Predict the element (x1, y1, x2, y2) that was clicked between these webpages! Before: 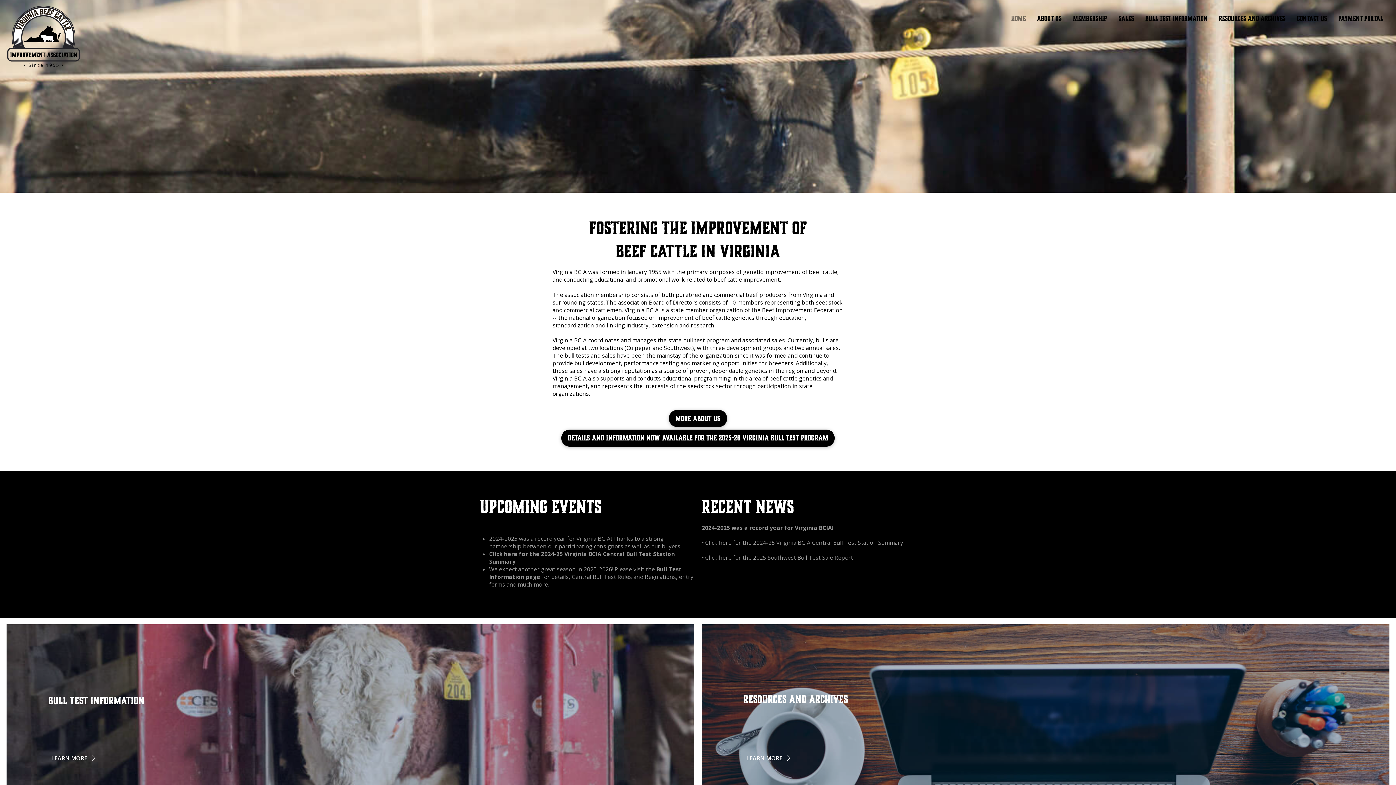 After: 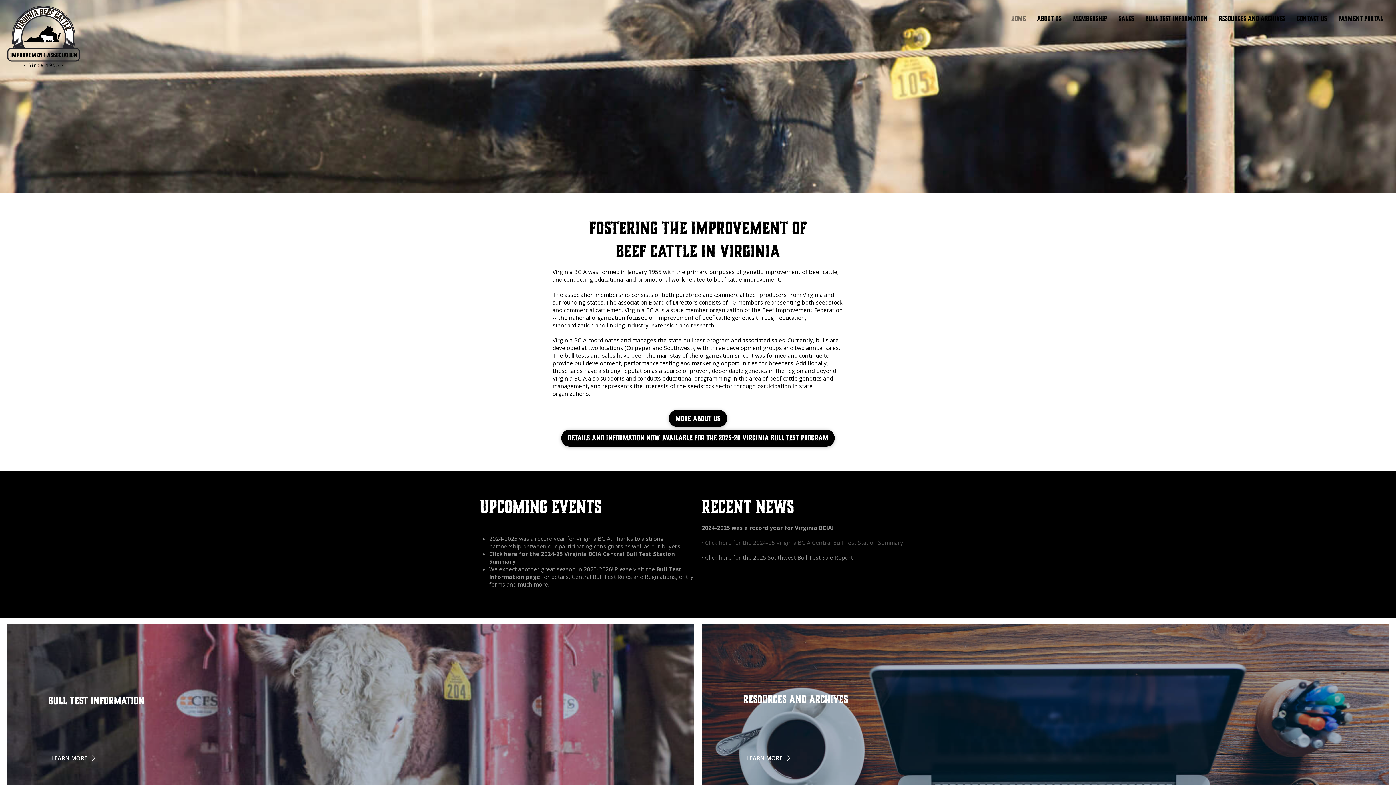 Action: bbox: (701, 539, 903, 546) label: • Click here for the 2024-25 Virginia BCIA Central Bull Test Station Summary